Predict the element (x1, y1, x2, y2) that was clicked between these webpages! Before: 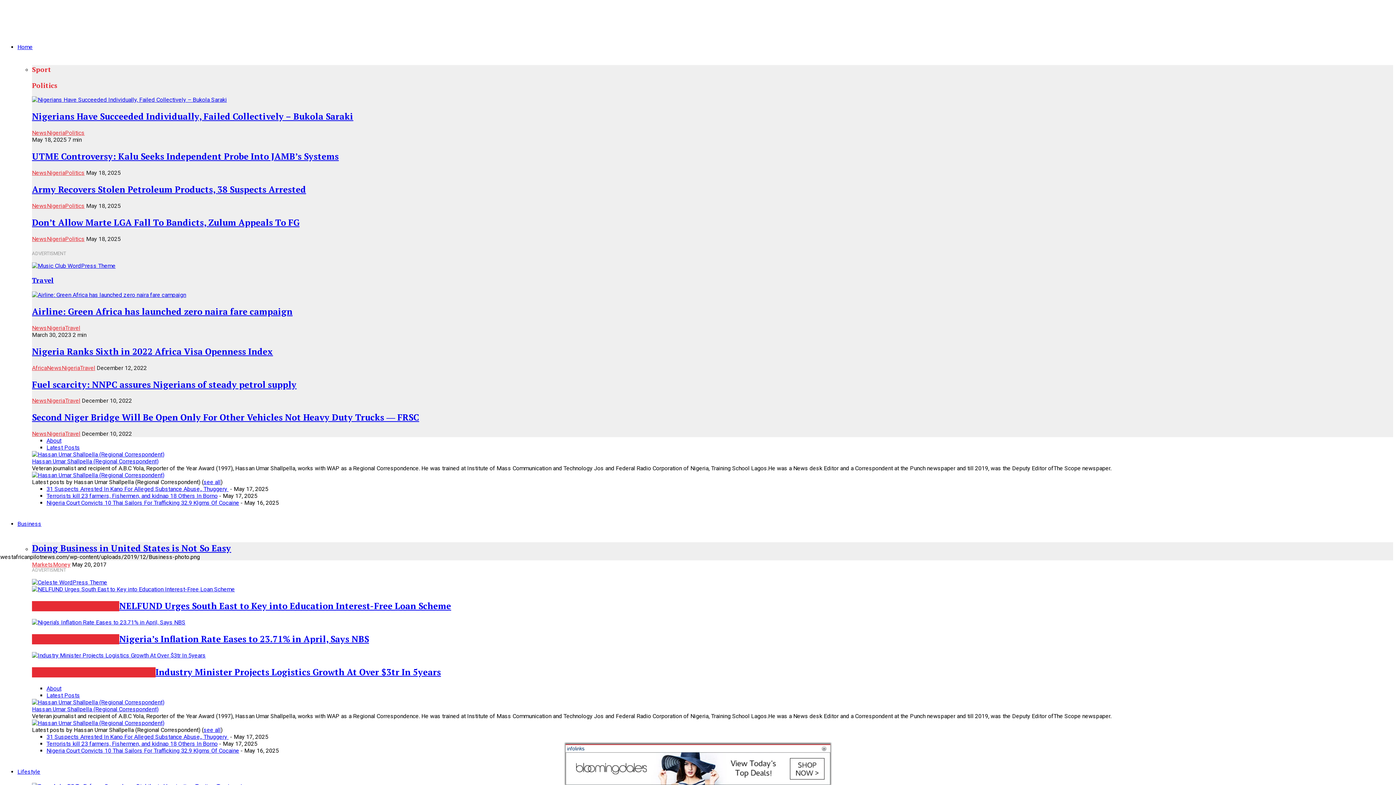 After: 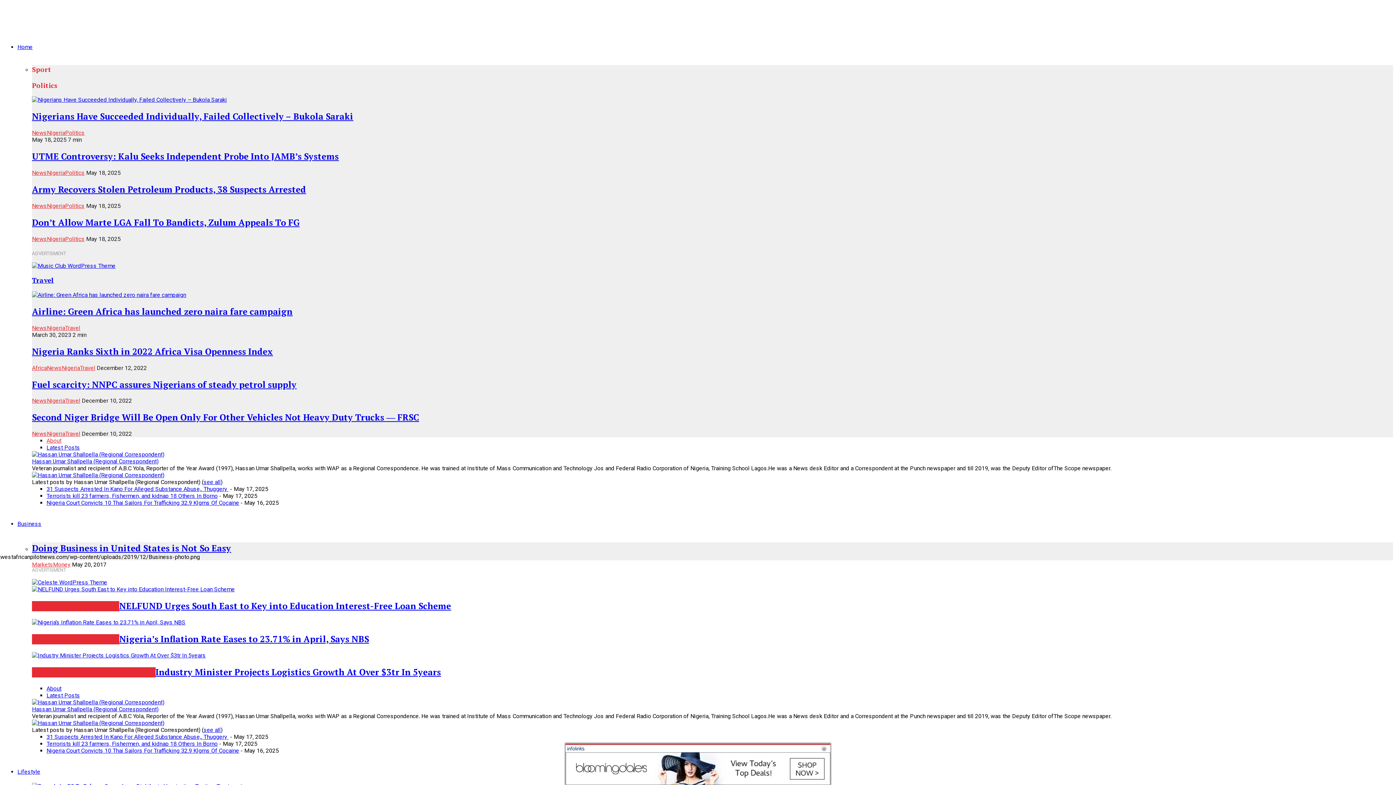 Action: label: About bbox: (46, 437, 61, 444)